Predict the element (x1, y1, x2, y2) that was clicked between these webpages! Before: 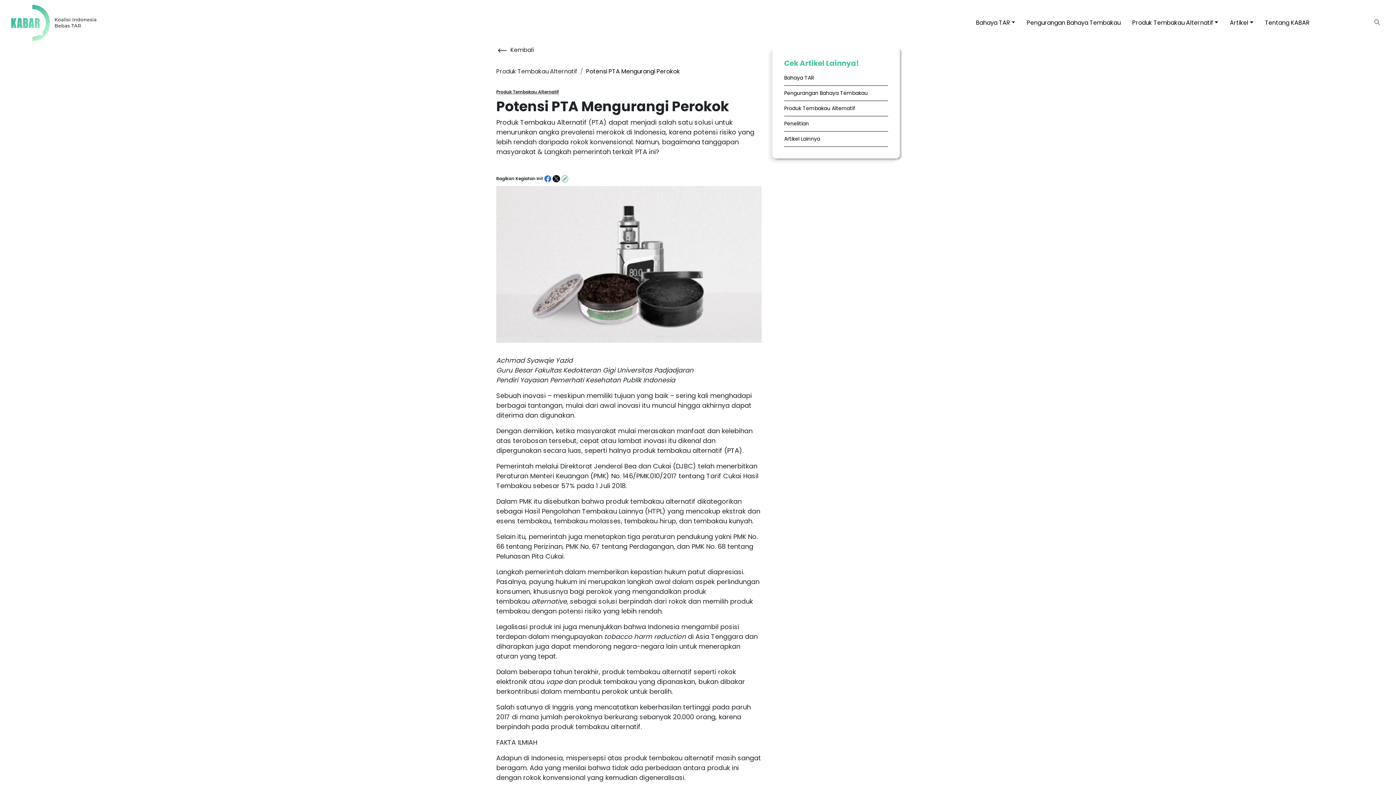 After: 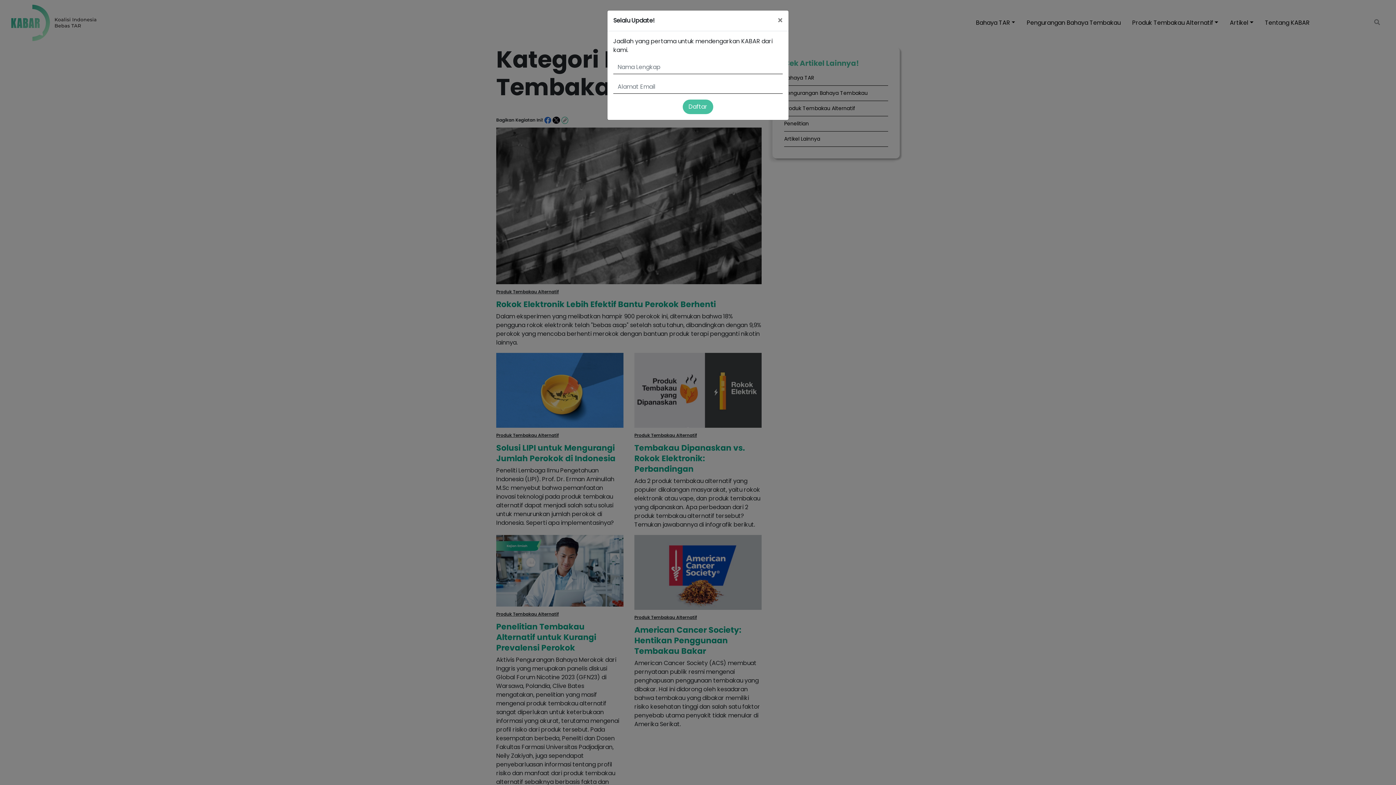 Action: label: Produk Tembakau Alternatif bbox: (784, 101, 888, 116)